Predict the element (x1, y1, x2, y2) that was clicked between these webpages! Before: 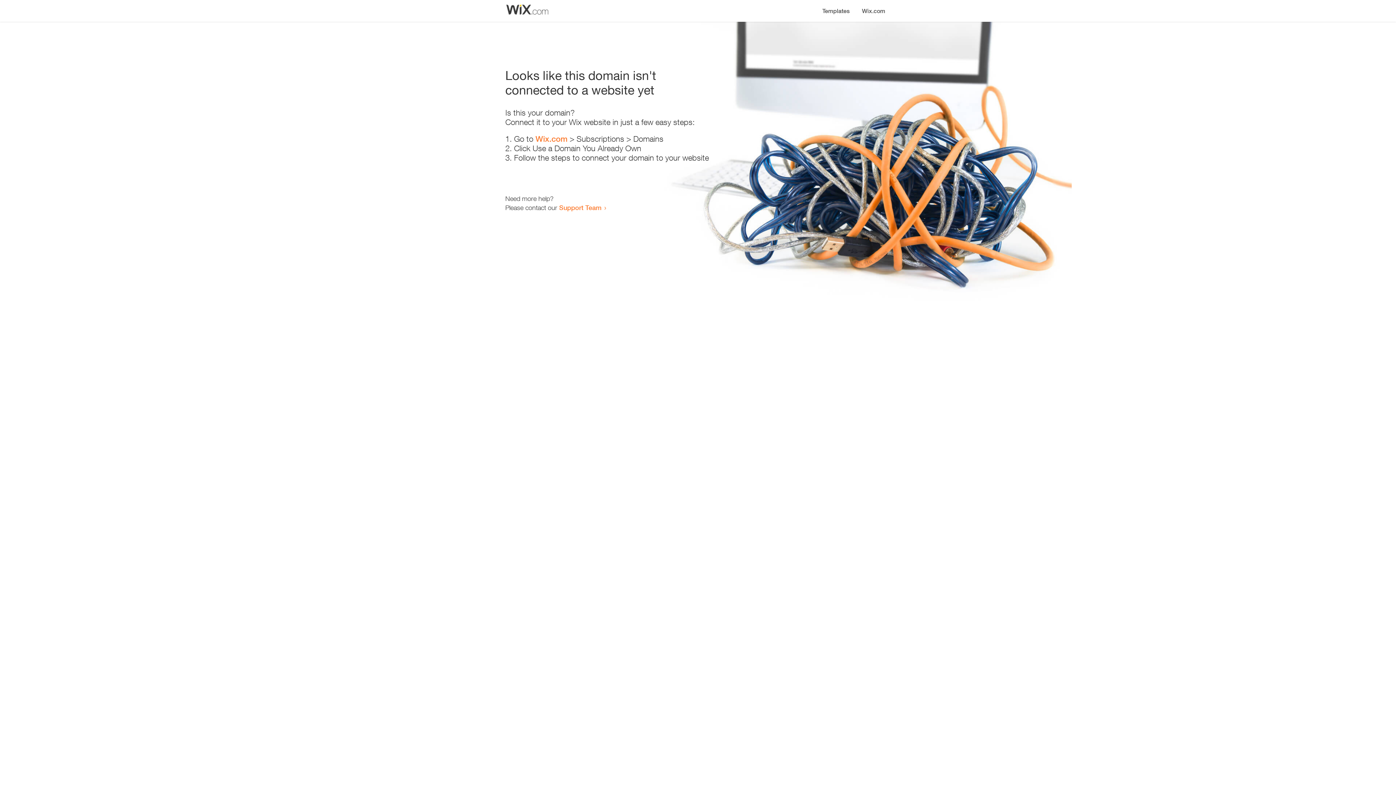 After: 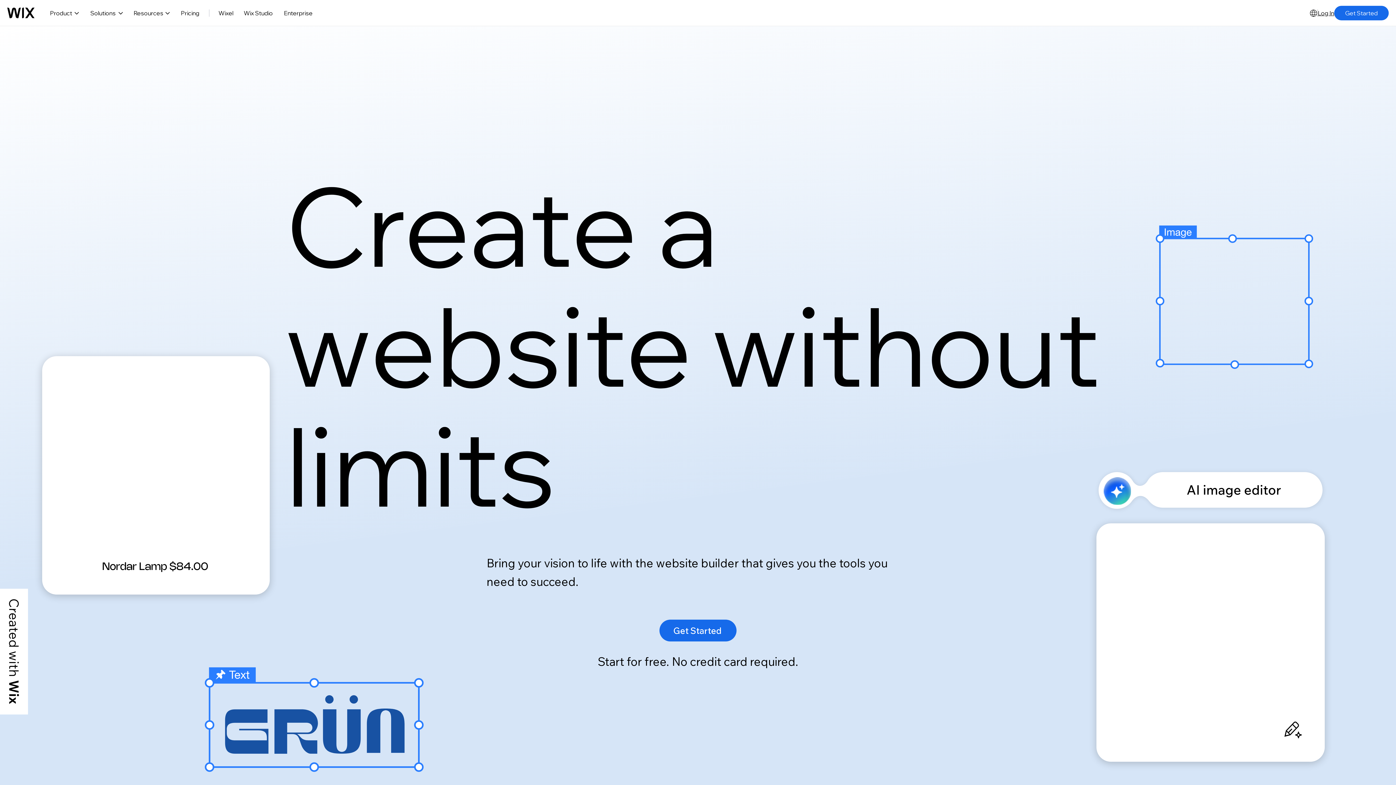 Action: label: Wix.com bbox: (535, 134, 567, 143)